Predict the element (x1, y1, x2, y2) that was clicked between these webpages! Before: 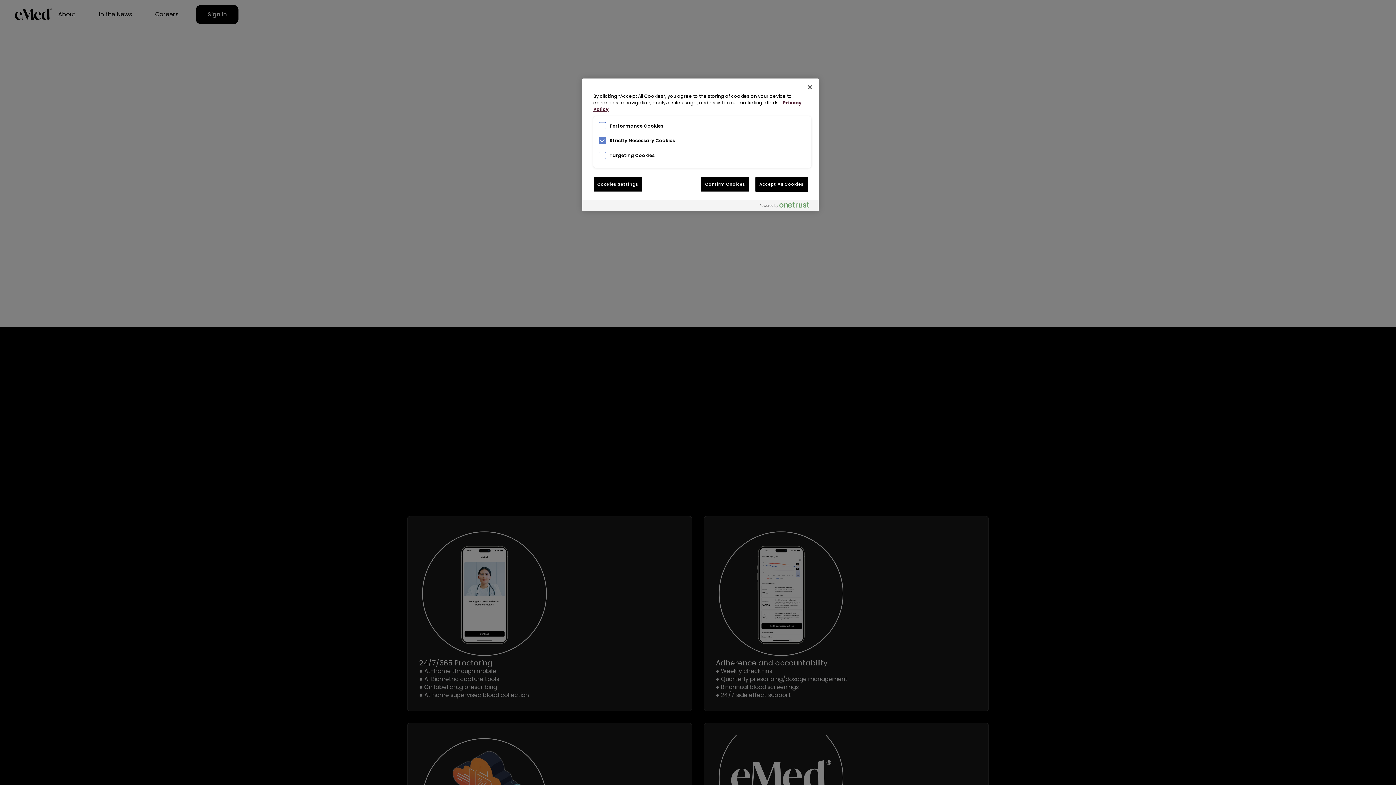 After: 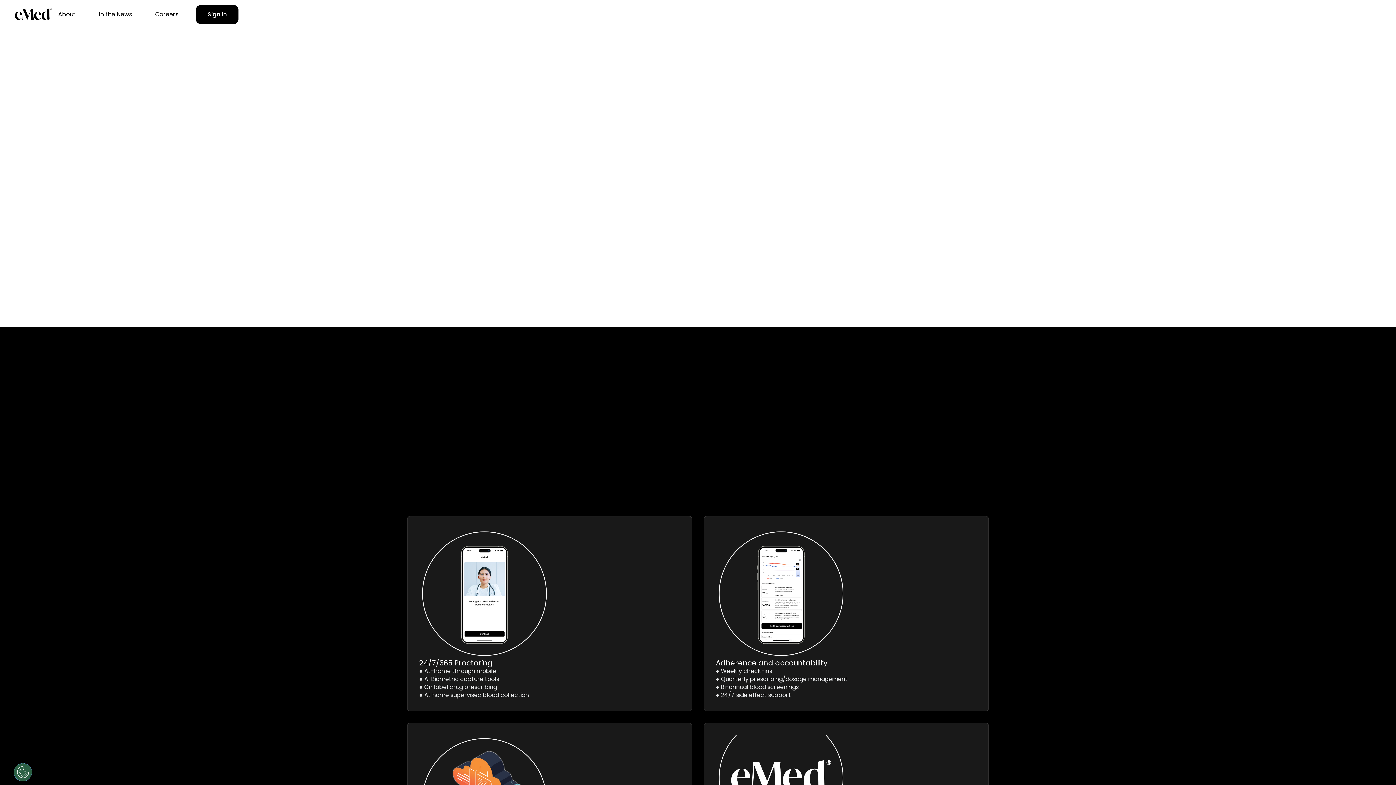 Action: bbox: (755, 177, 808, 192) label: Accept All Cookies